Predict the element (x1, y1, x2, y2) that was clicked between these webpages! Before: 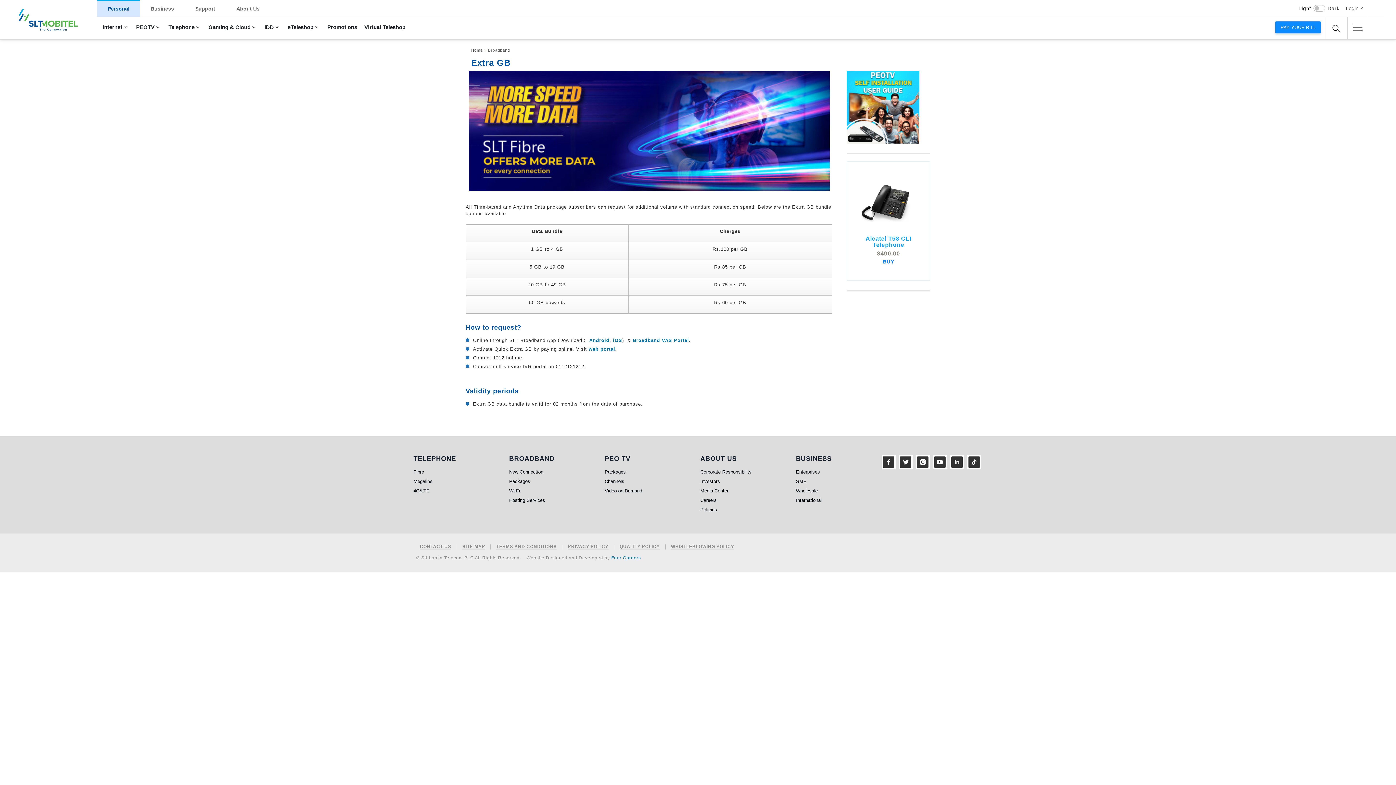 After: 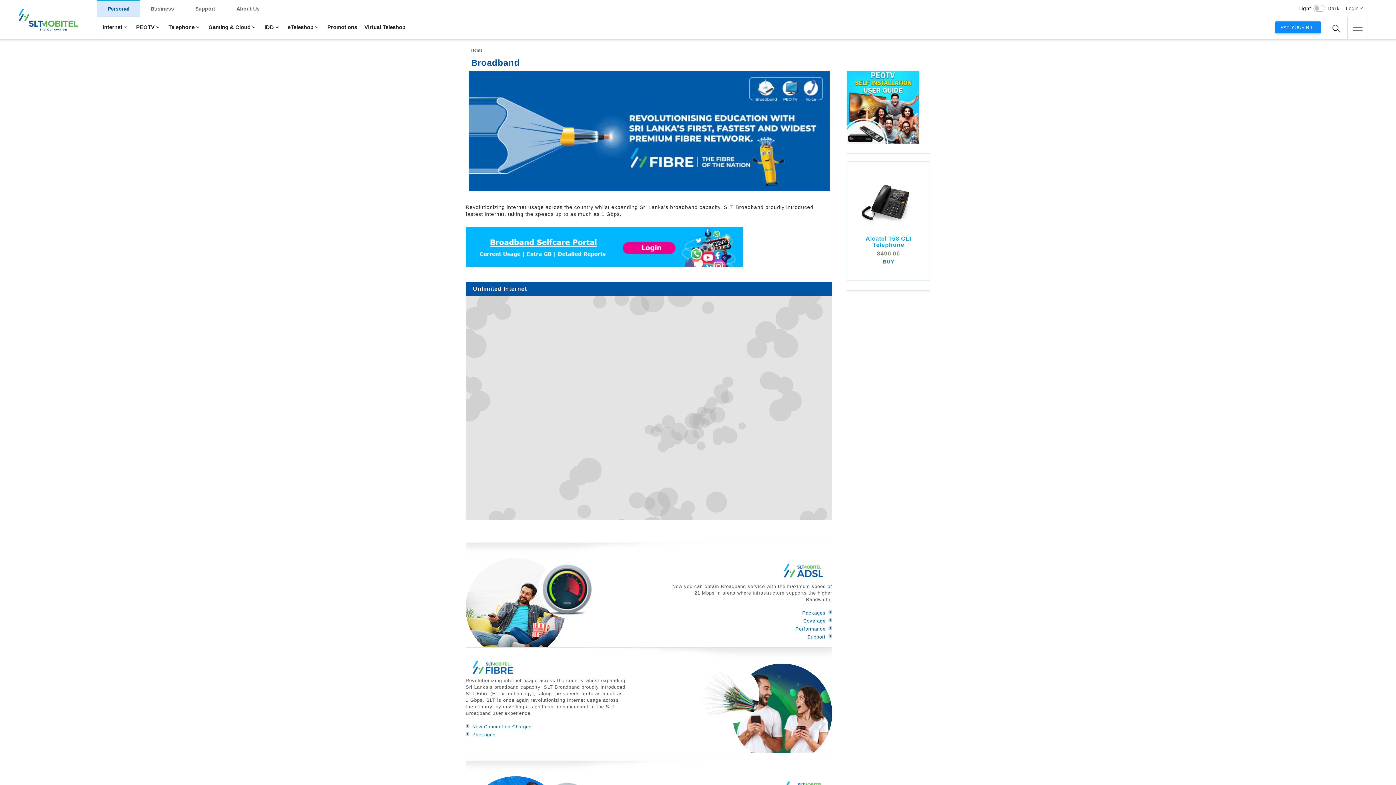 Action: label: Broadband bbox: (488, 48, 510, 52)